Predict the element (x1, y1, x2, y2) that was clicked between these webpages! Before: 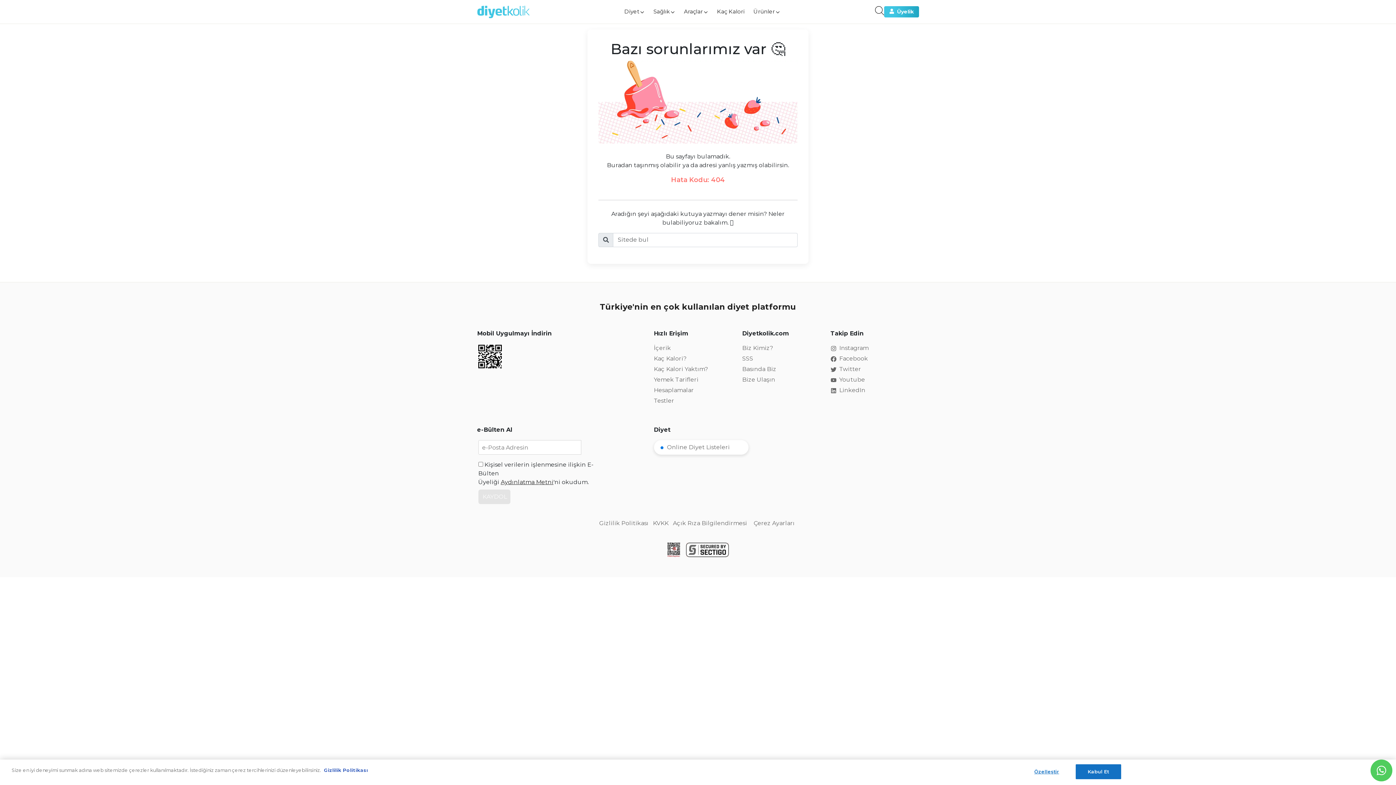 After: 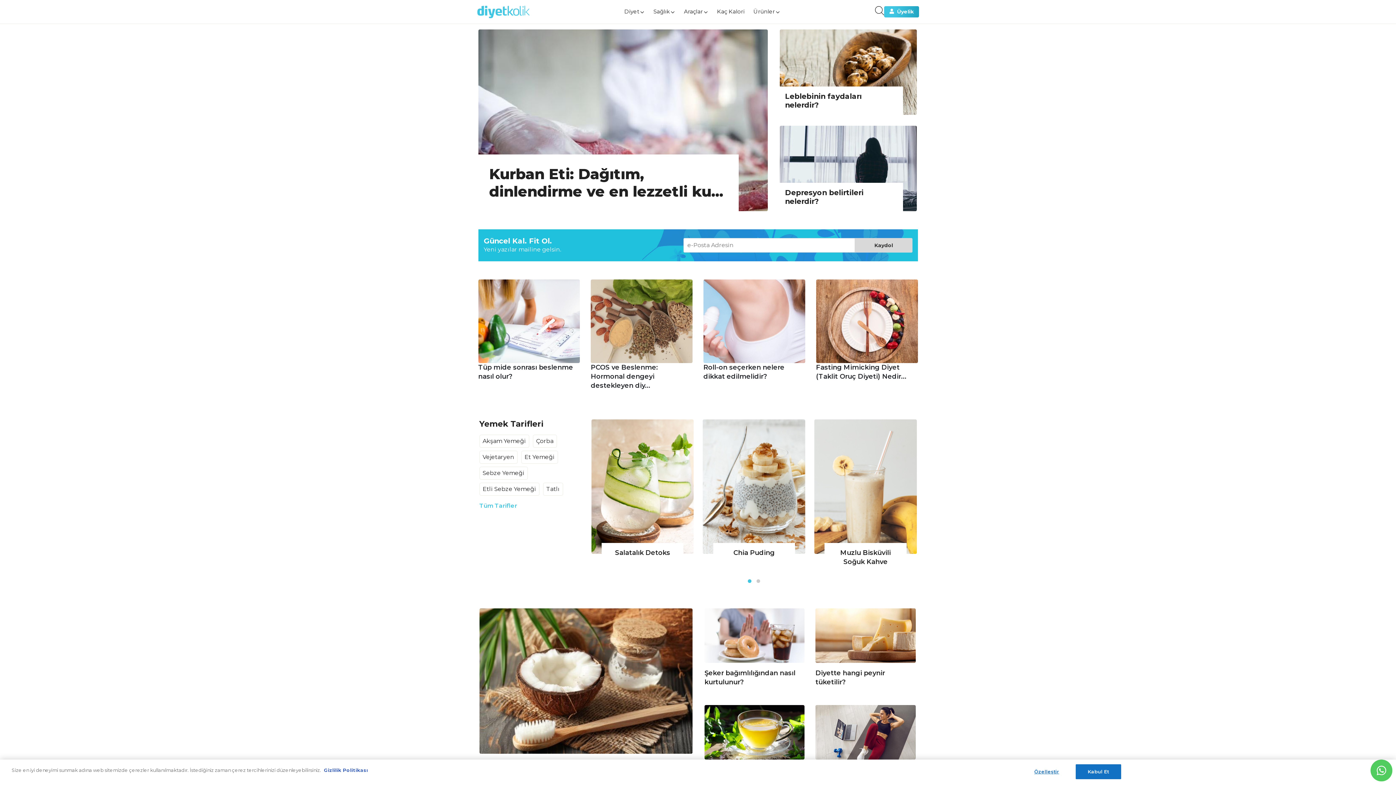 Action: label: İçerik bbox: (654, 344, 671, 351)